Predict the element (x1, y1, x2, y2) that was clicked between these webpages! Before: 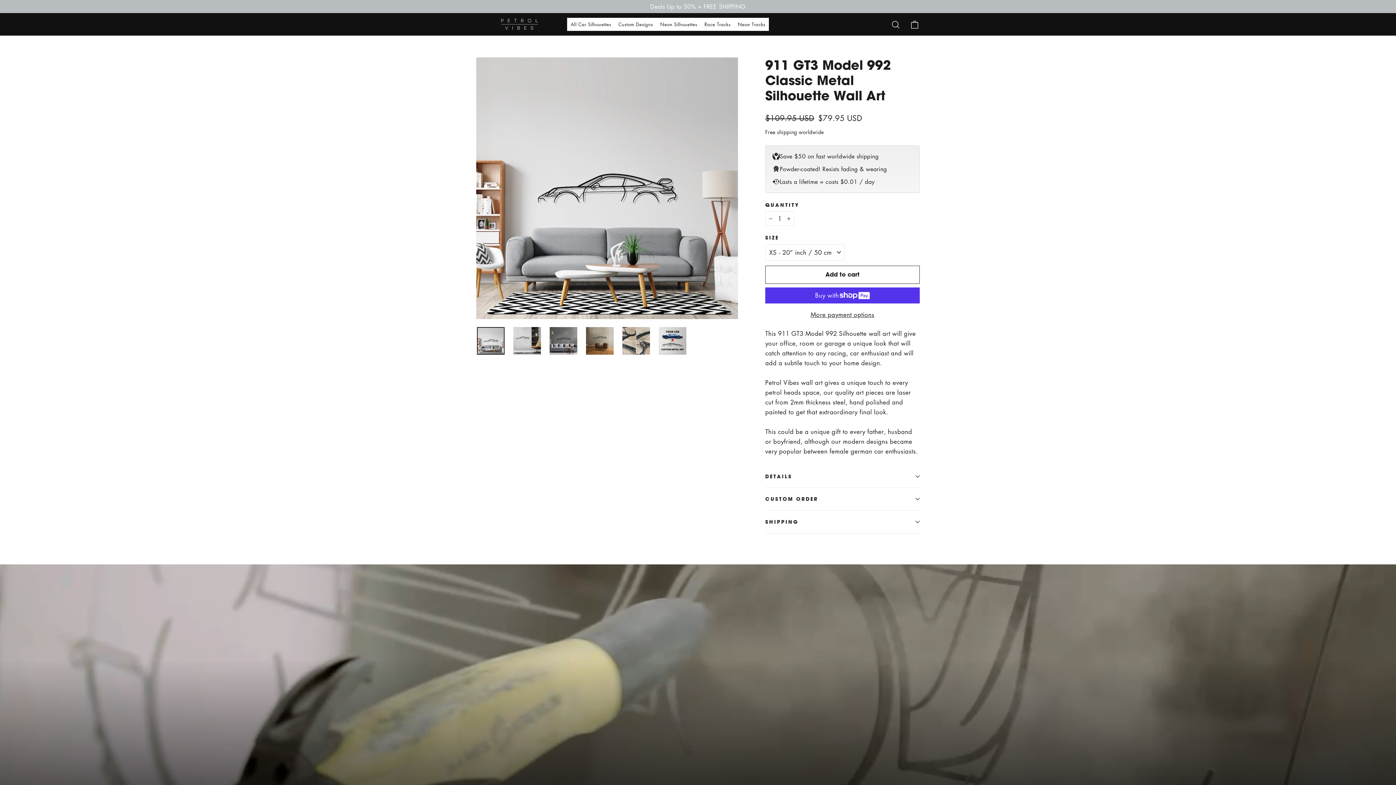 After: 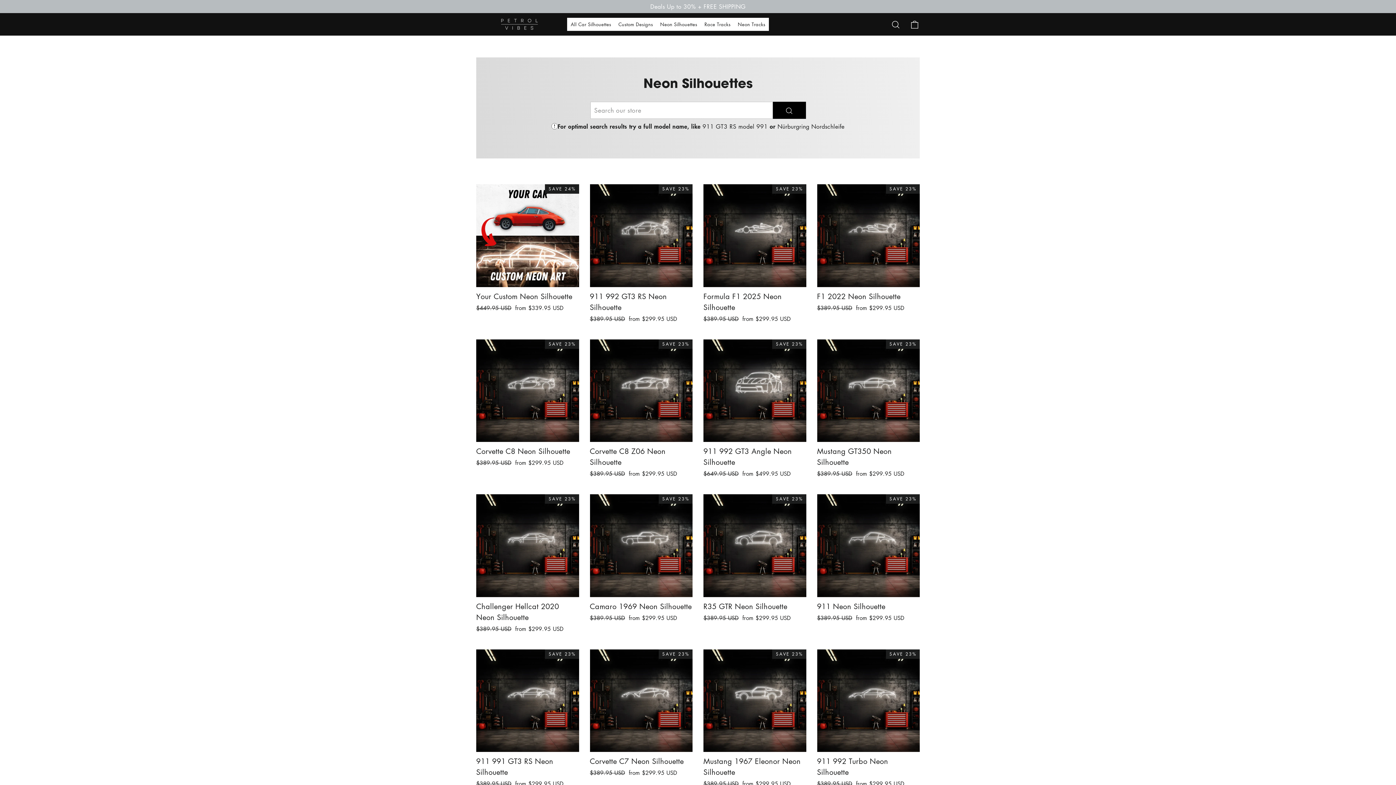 Action: bbox: (656, 17, 701, 30) label: Neon Silhouettes